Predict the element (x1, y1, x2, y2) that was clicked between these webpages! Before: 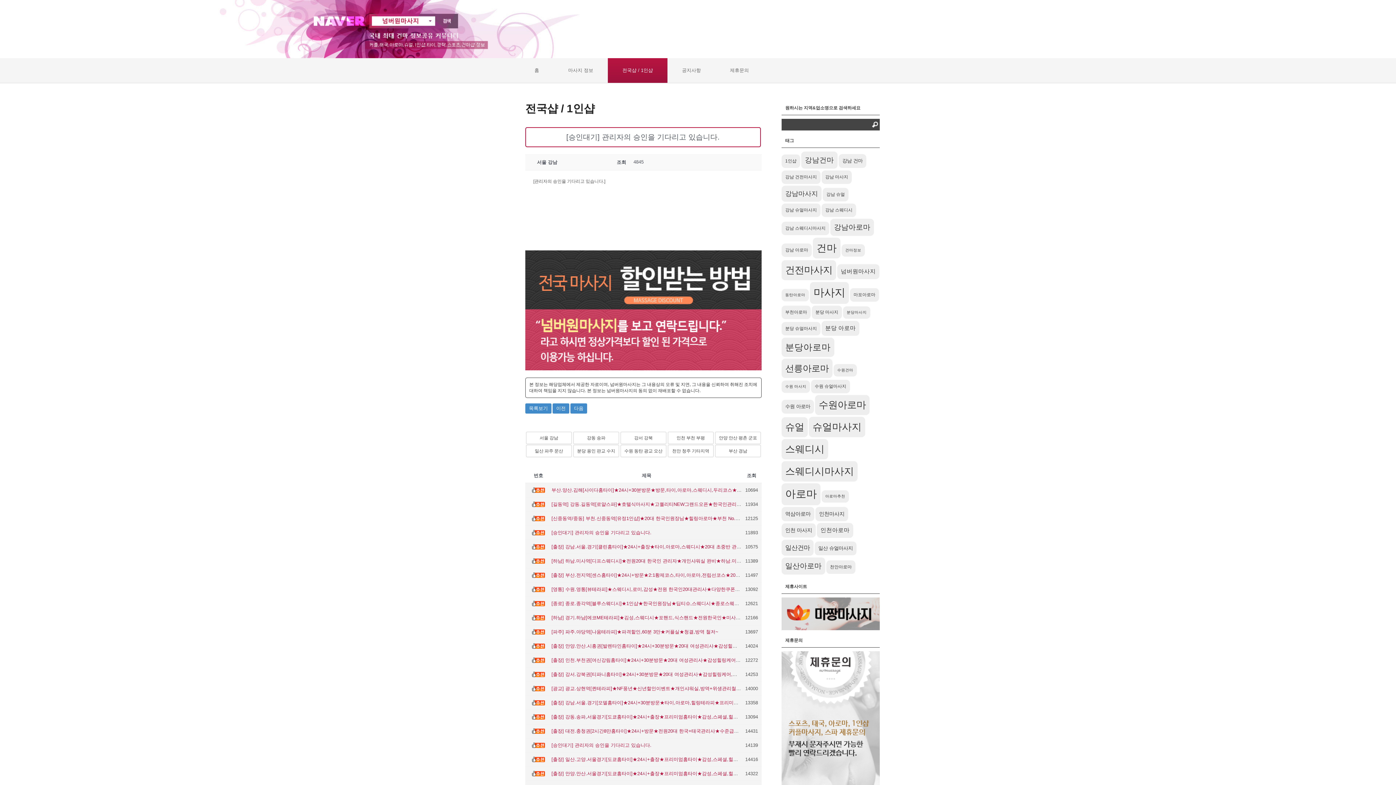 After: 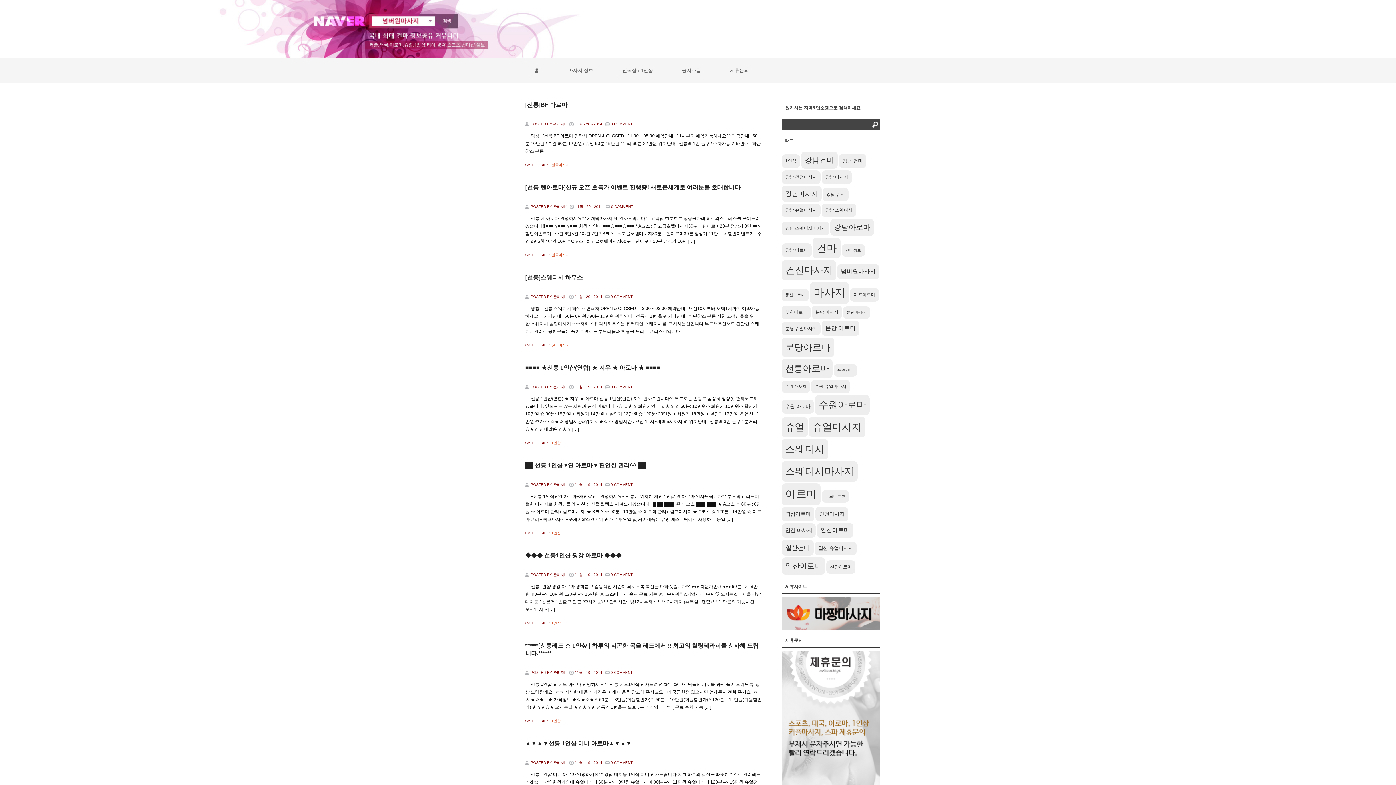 Action: bbox: (781, 358, 832, 378) label: 선릉아로마 (24 아이템)